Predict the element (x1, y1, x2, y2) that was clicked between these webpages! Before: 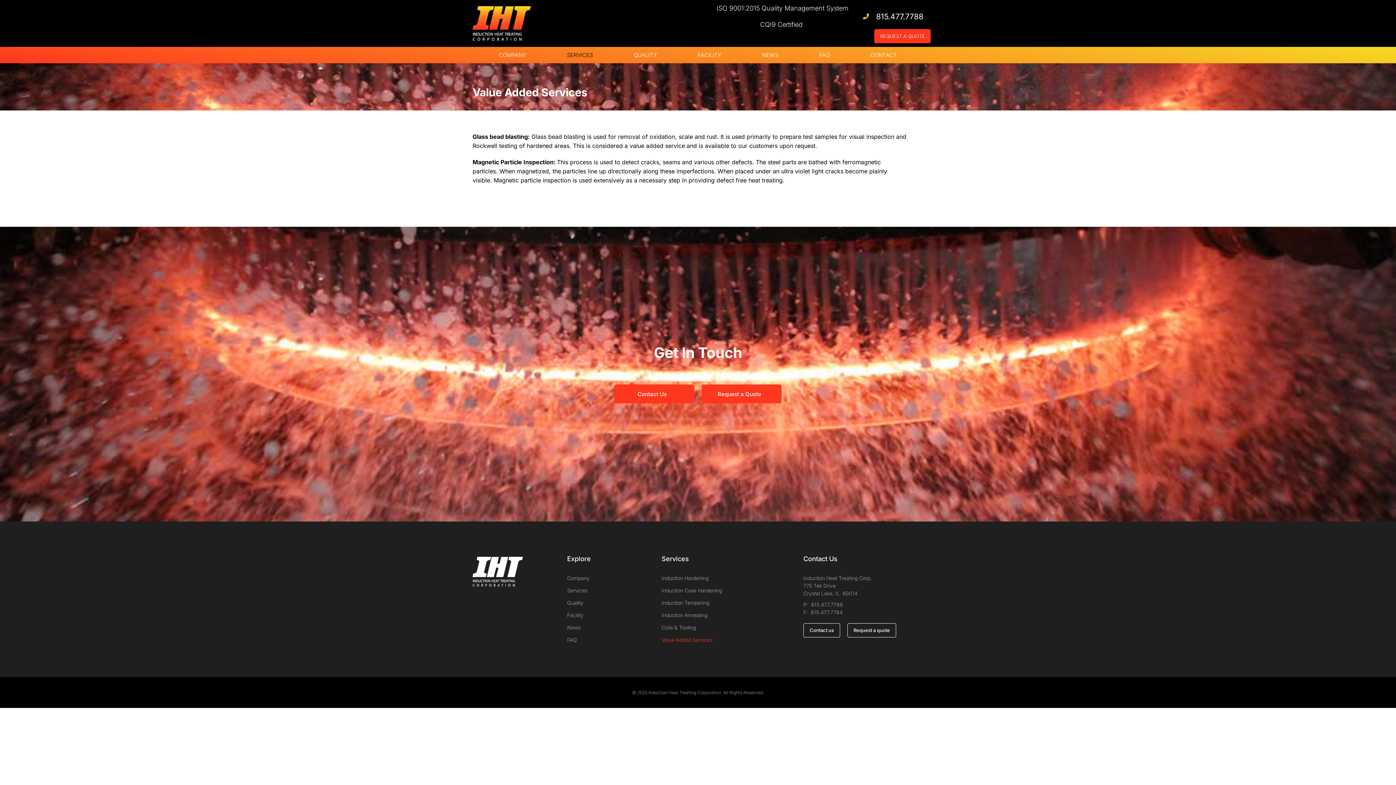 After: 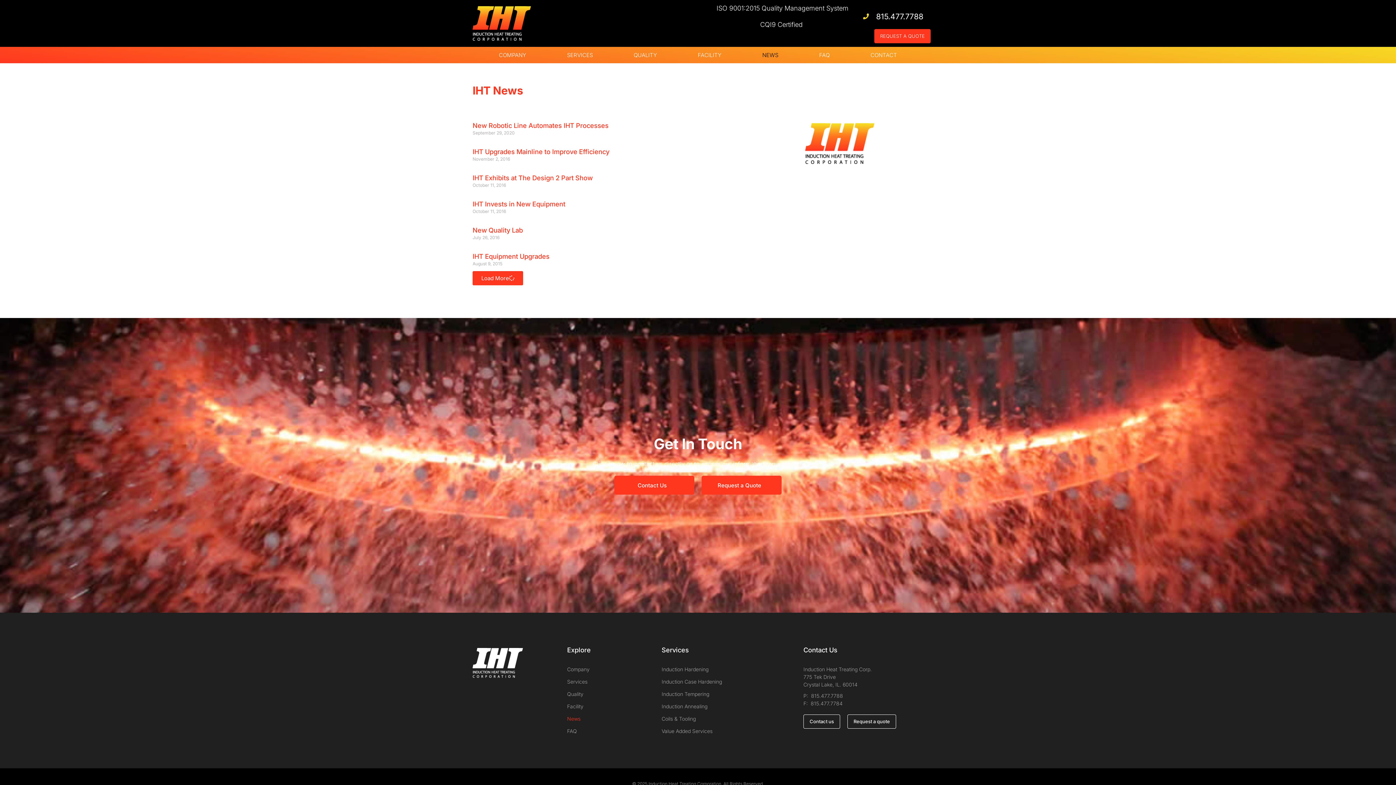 Action: bbox: (762, 52, 778, 58) label: NEWS